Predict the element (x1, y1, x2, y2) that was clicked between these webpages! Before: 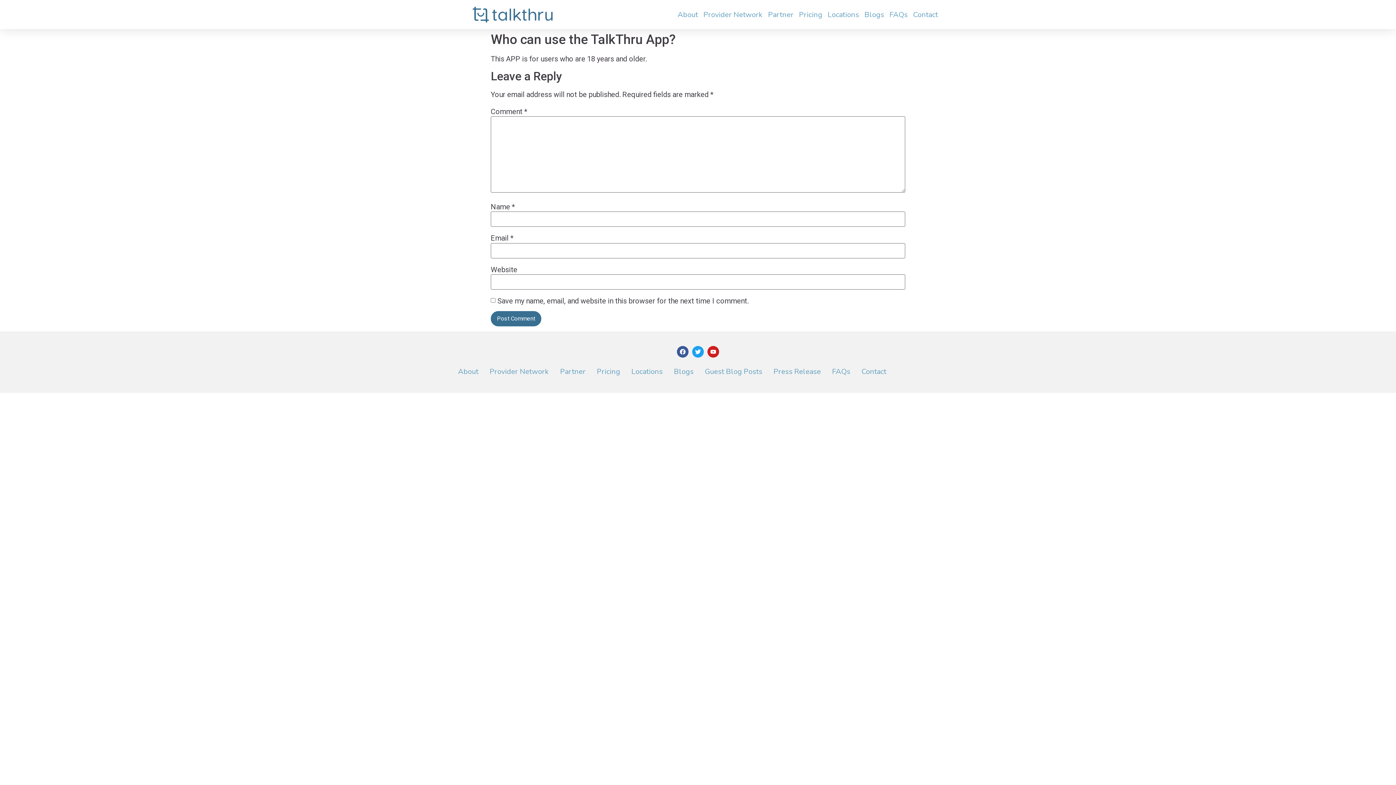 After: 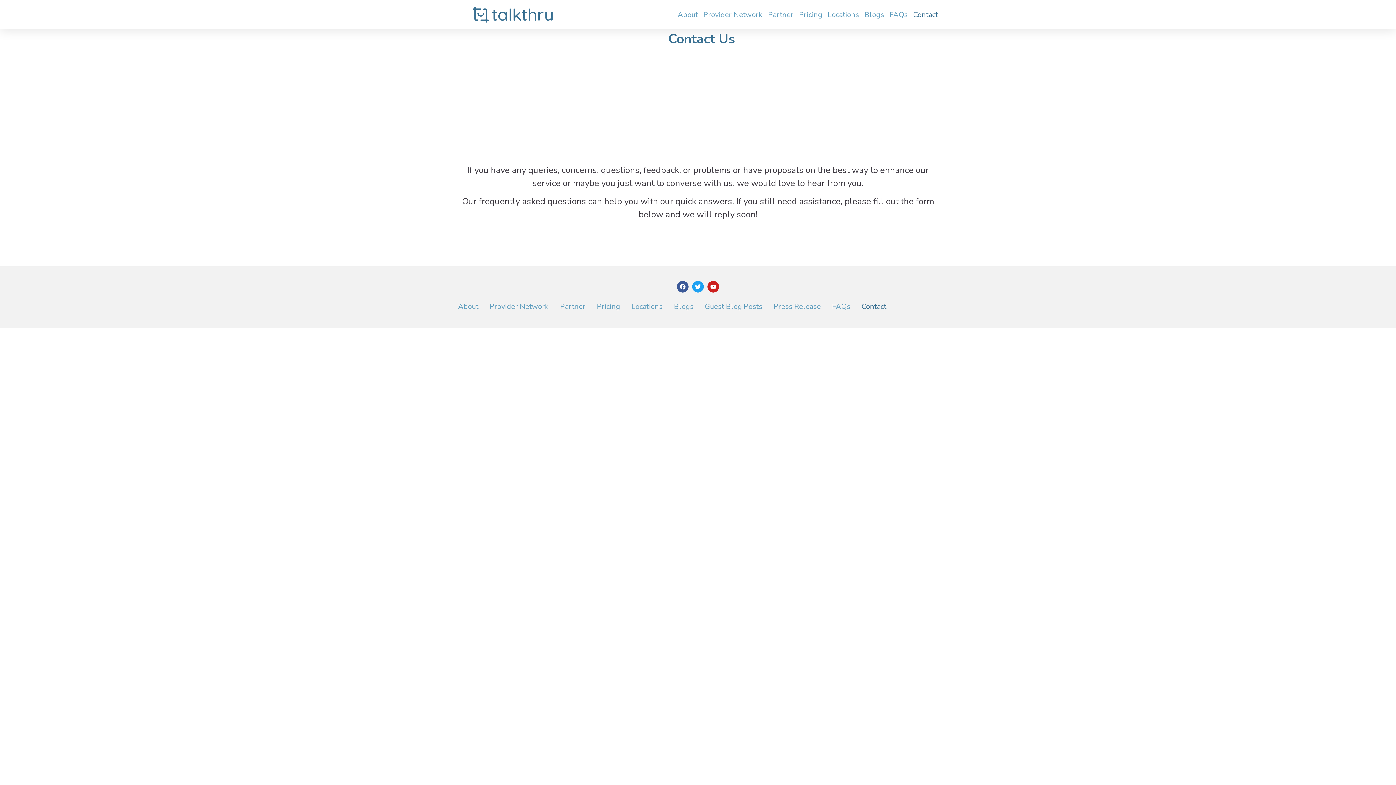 Action: bbox: (861, 361, 886, 382) label: Contact